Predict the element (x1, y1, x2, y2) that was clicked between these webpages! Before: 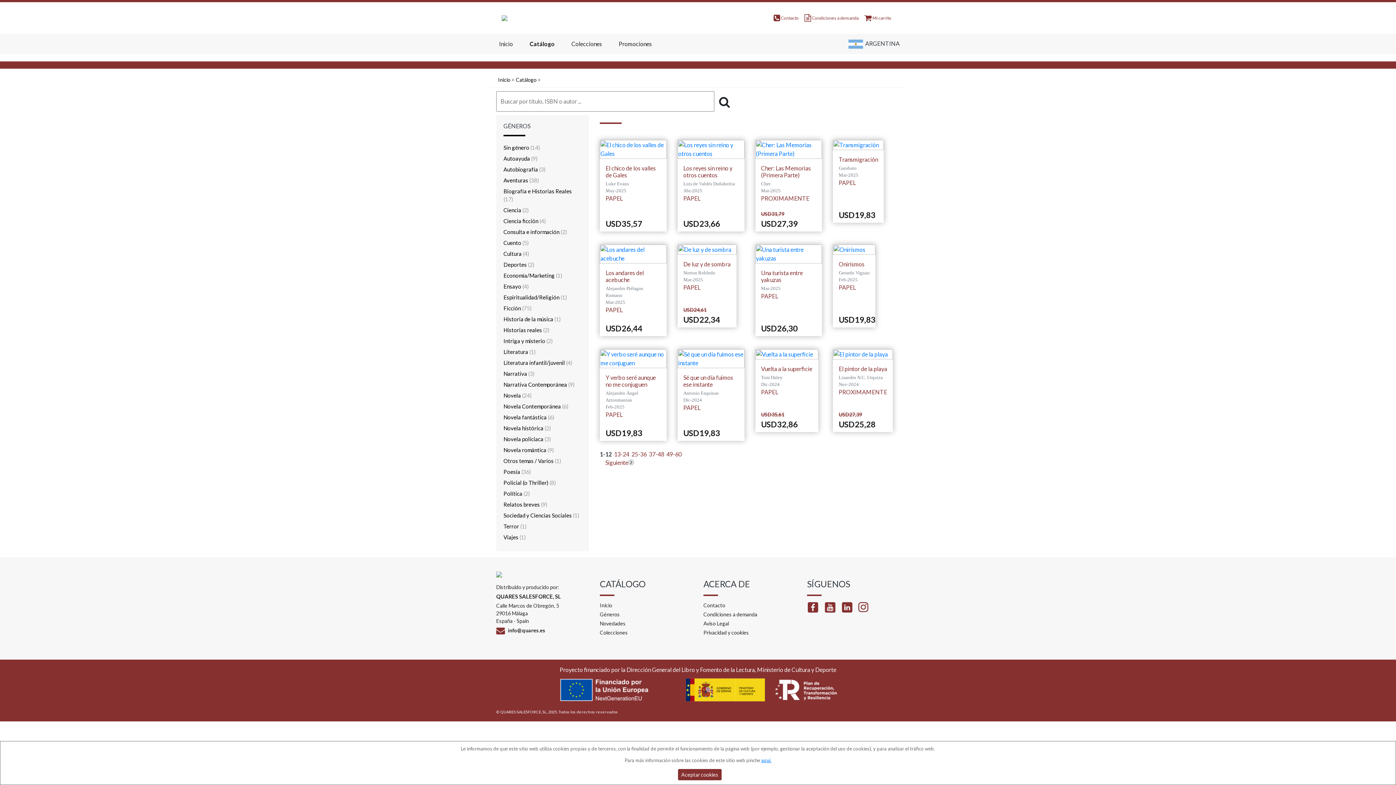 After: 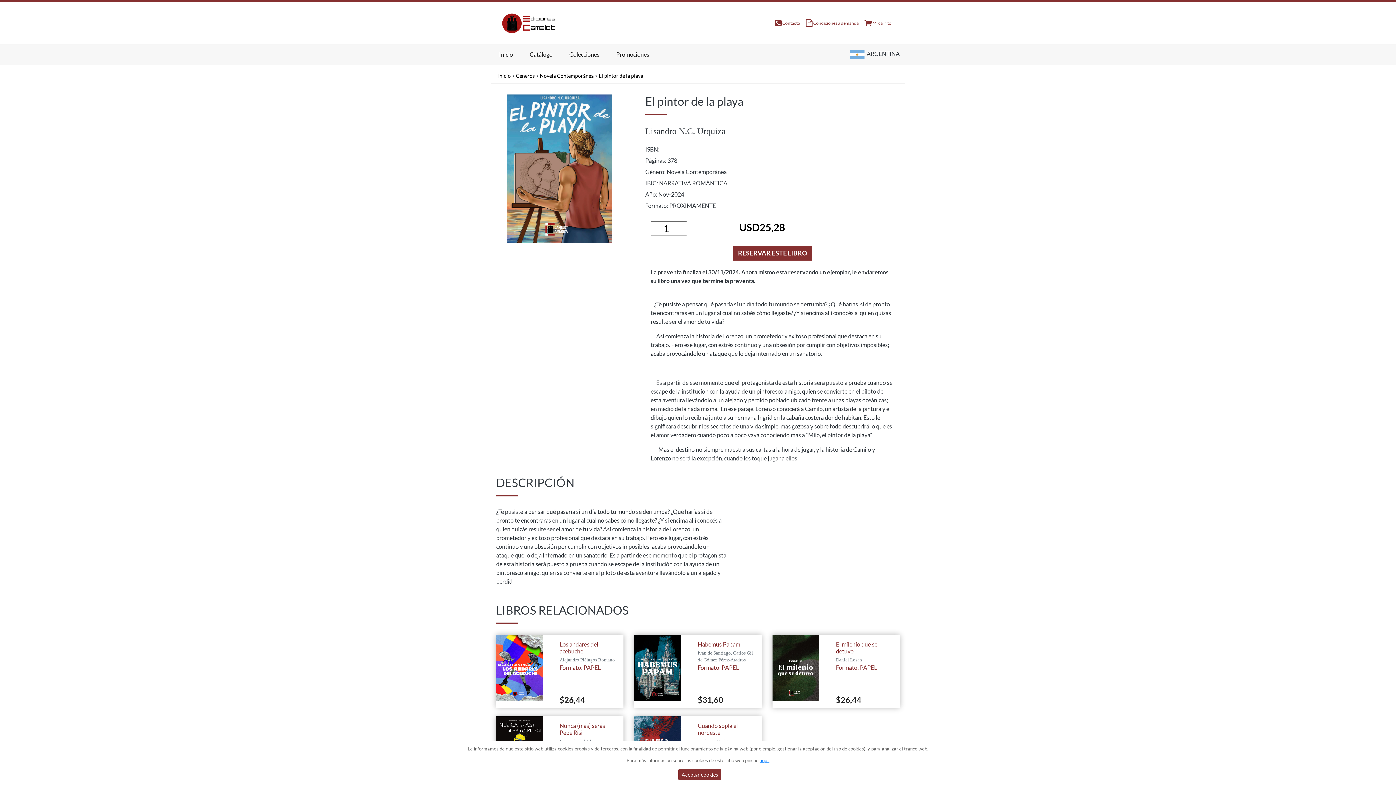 Action: label: El pintor de la playa

Lisandro N.C. Urquiza

Nov-2024

PROXIMAMENTE

USD27,39
USD25,28

USD25,28 bbox: (833, 344, 900, 440)